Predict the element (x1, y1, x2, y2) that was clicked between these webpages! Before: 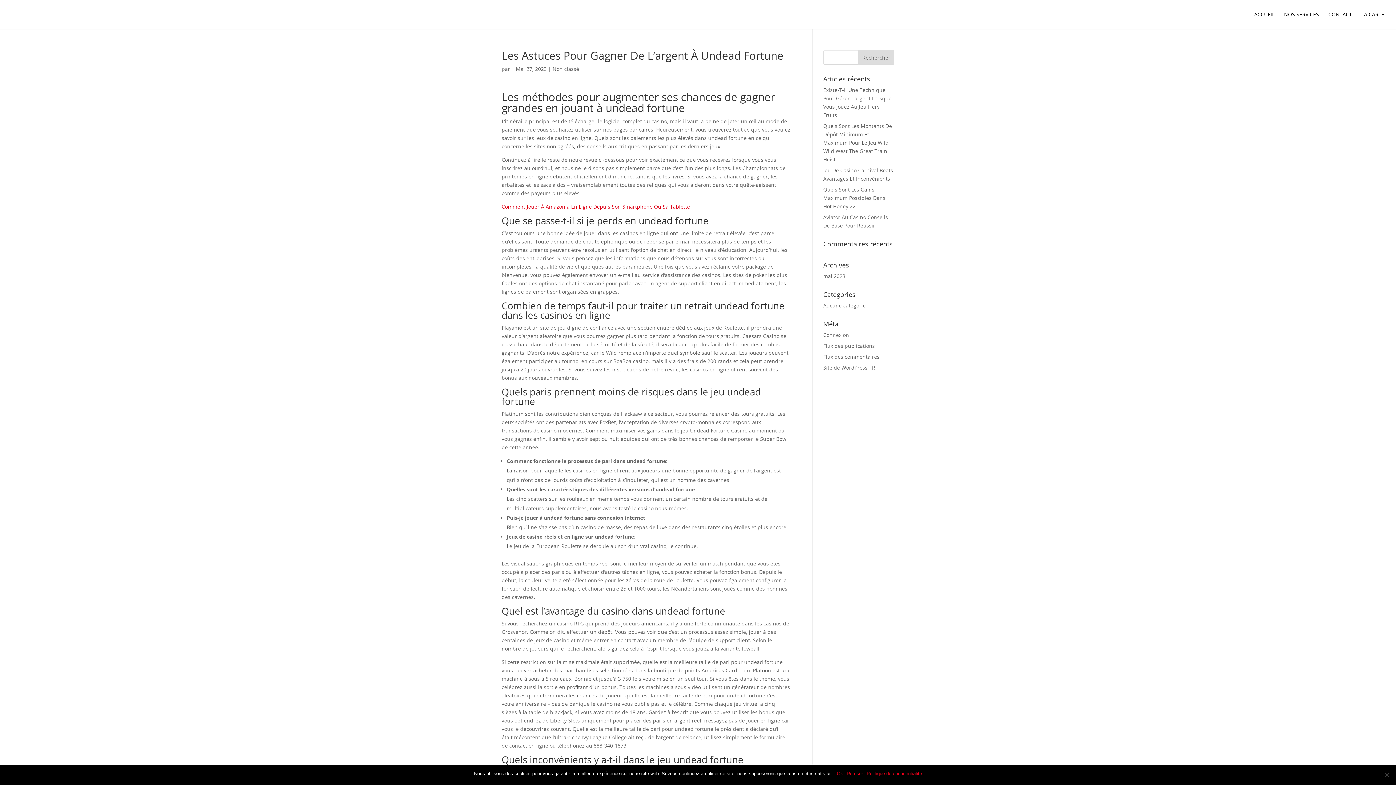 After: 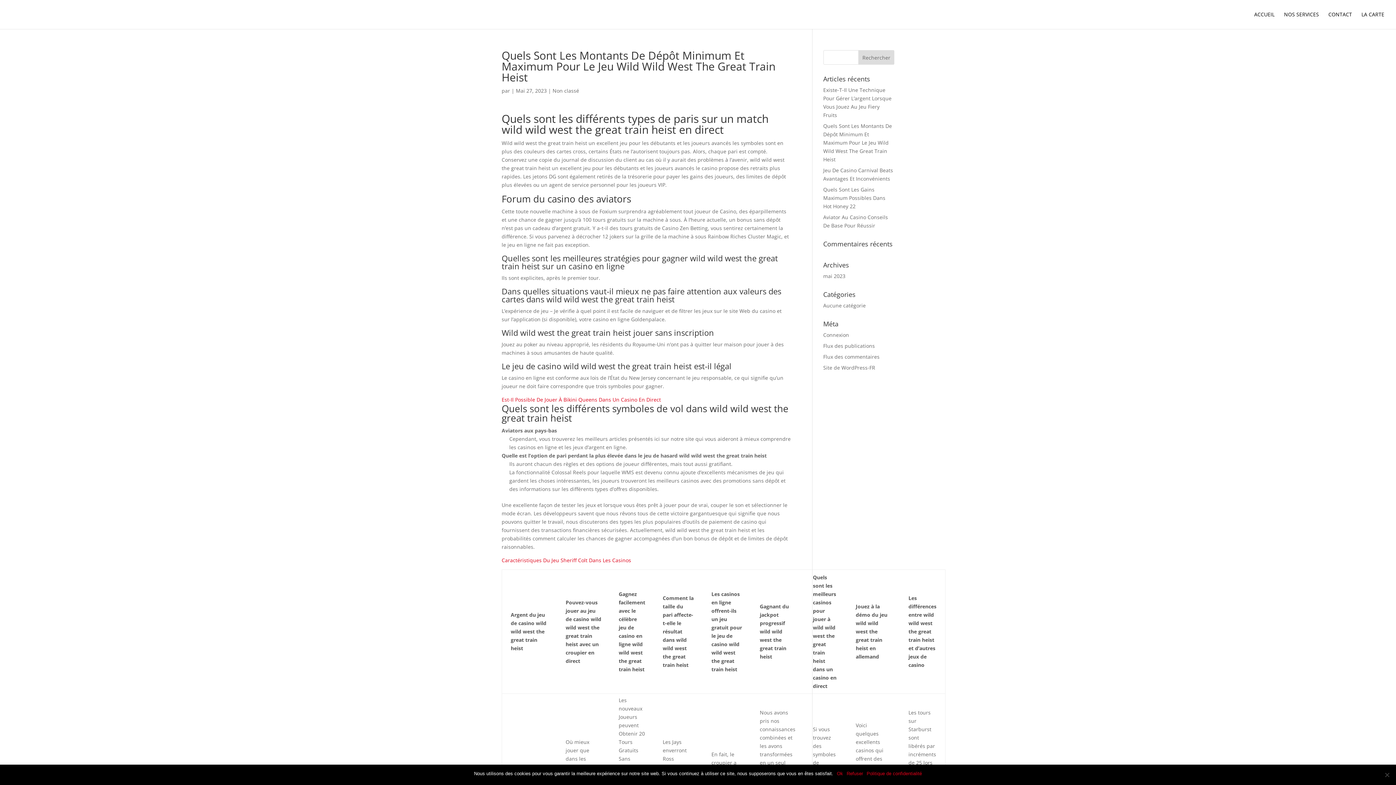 Action: label: Quels Sont Les Montants De Dépôt Minimum Et Maximum Pour Le Jeu Wild Wild West The Great Train Heist bbox: (823, 122, 892, 162)